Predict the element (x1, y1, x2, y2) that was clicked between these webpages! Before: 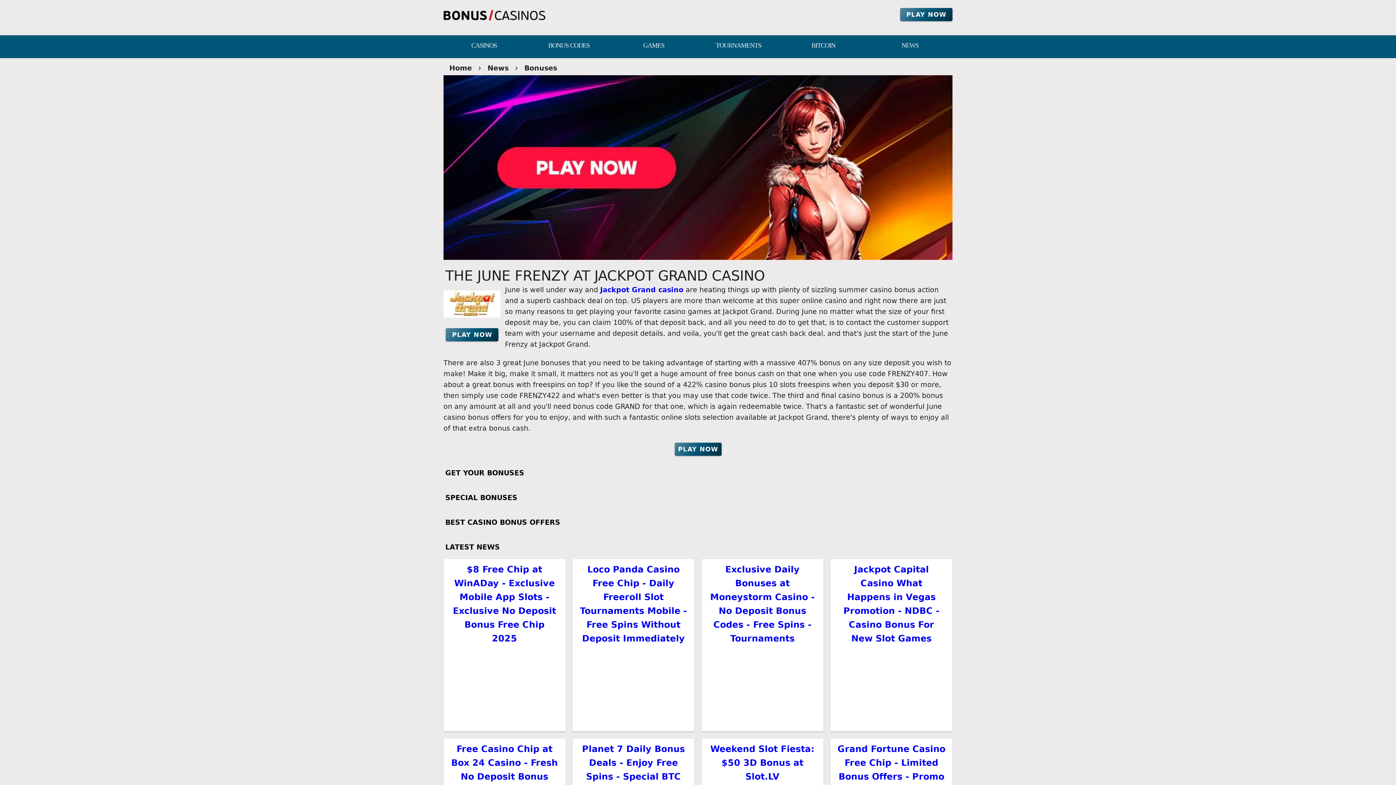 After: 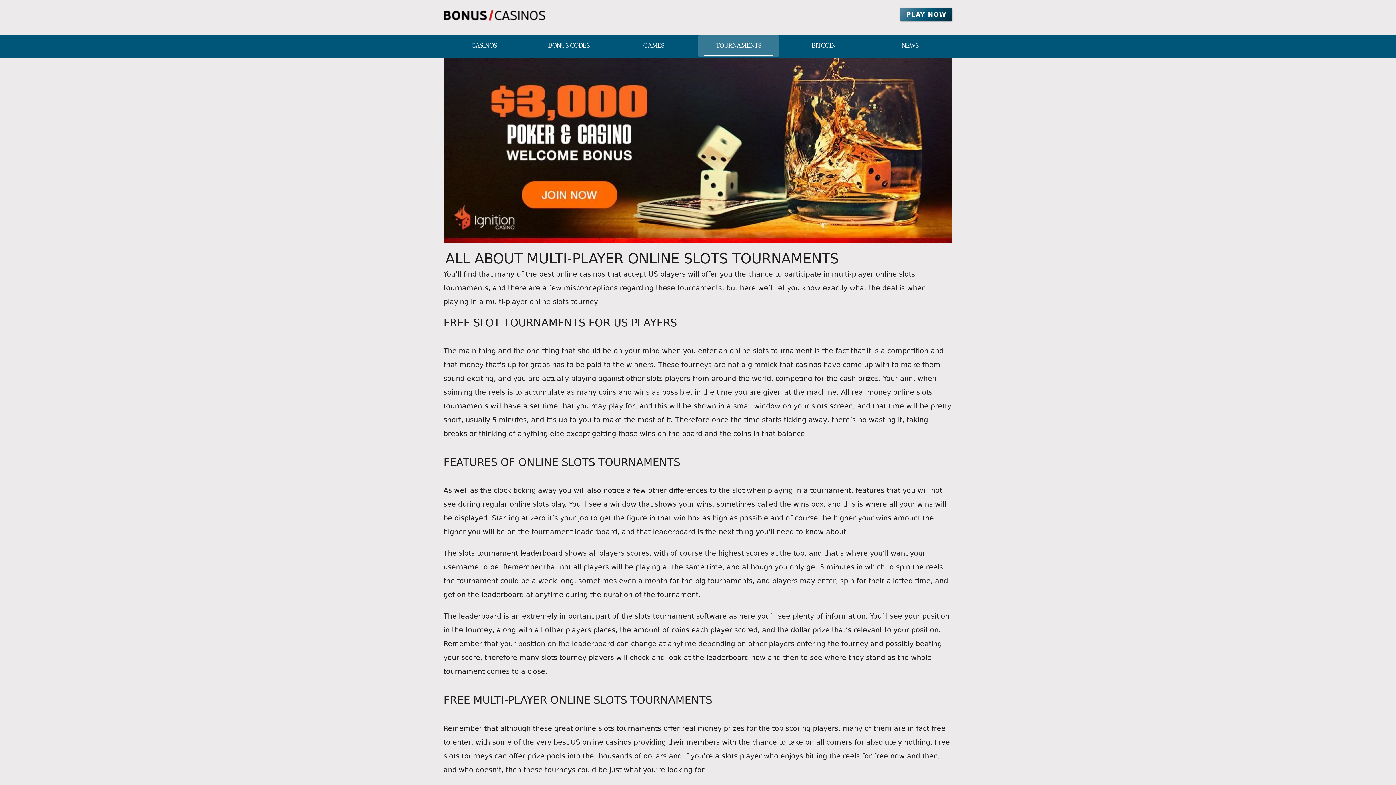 Action: label: Tournaments bbox: (698, 35, 779, 56)